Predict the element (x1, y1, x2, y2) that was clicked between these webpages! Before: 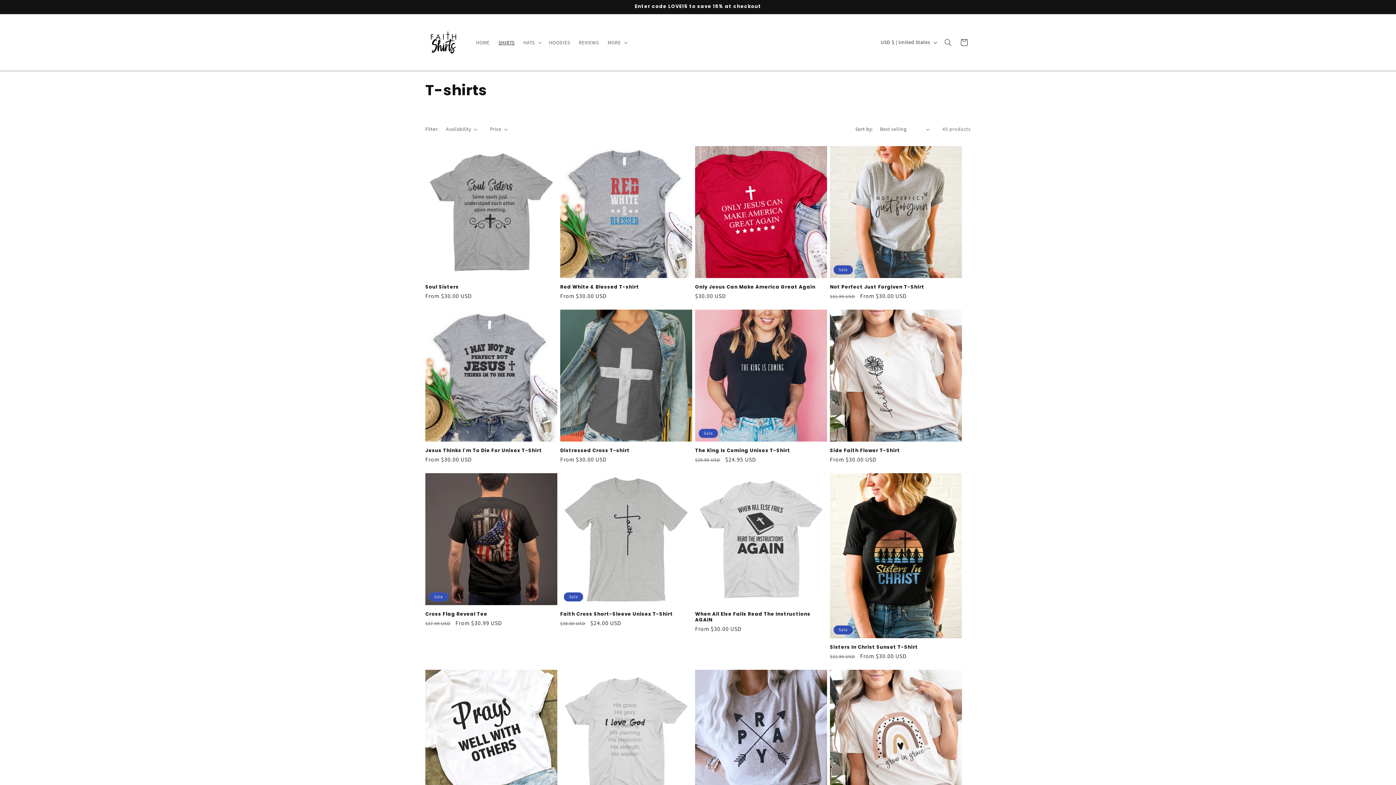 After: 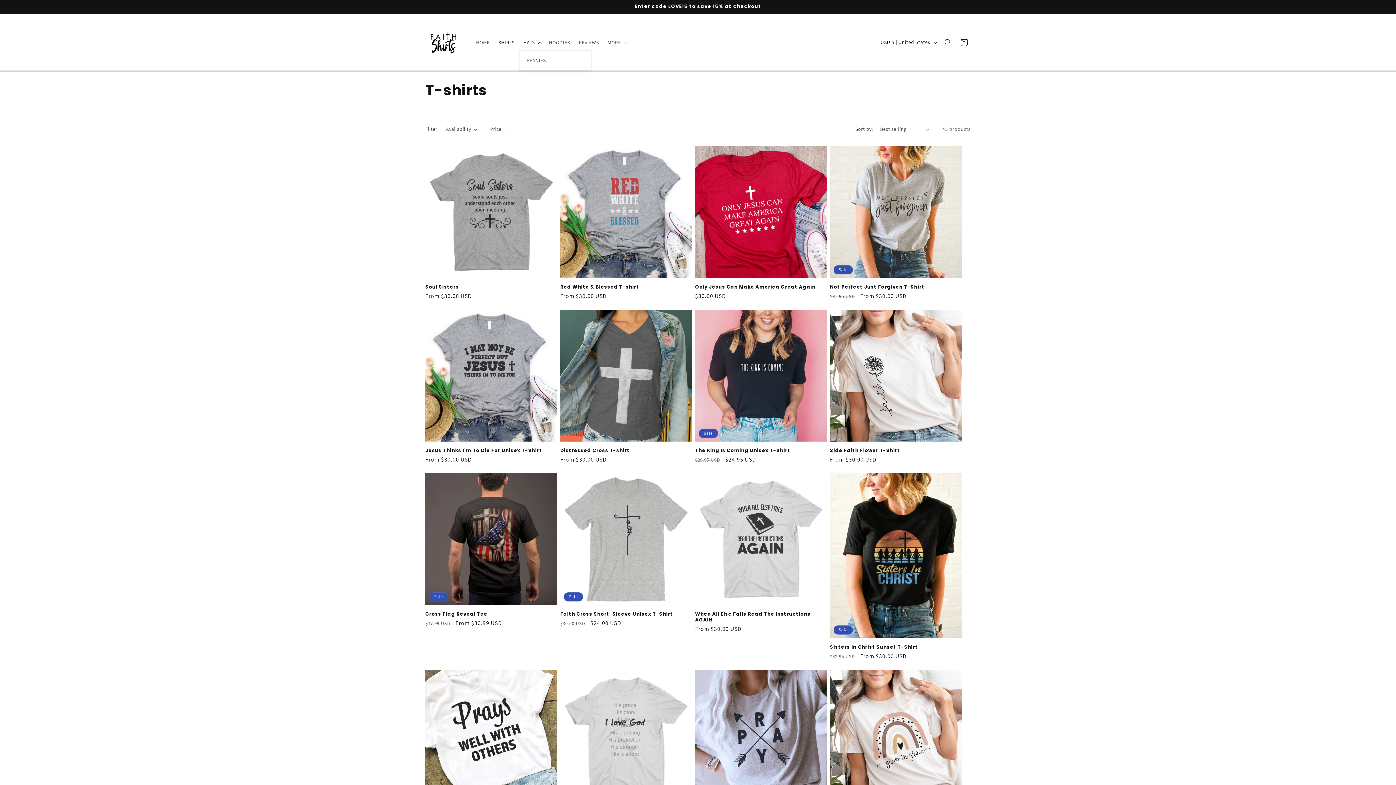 Action: bbox: (519, 34, 544, 50) label: HATS